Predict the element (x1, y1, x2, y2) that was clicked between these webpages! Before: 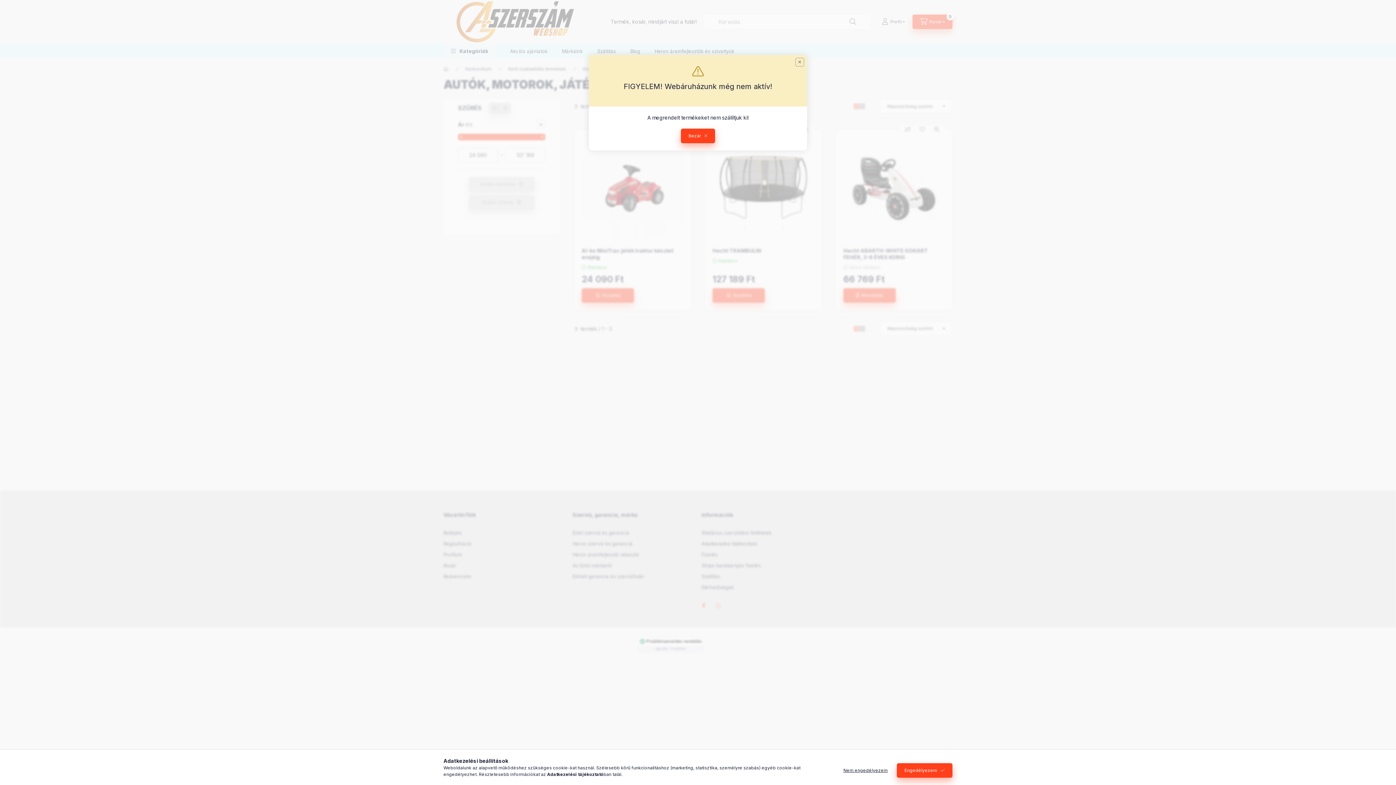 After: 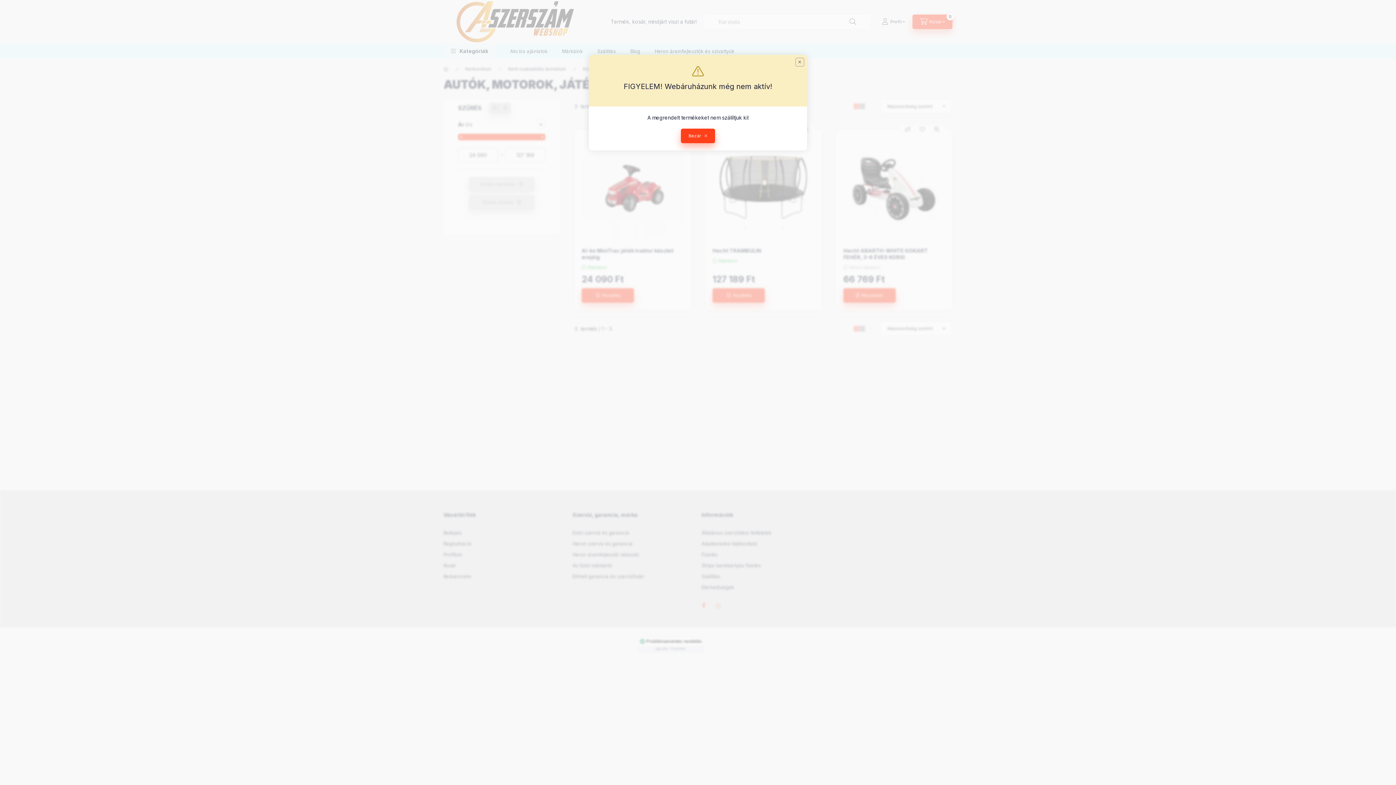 Action: bbox: (897, 763, 952, 778) label: Engedélyezem